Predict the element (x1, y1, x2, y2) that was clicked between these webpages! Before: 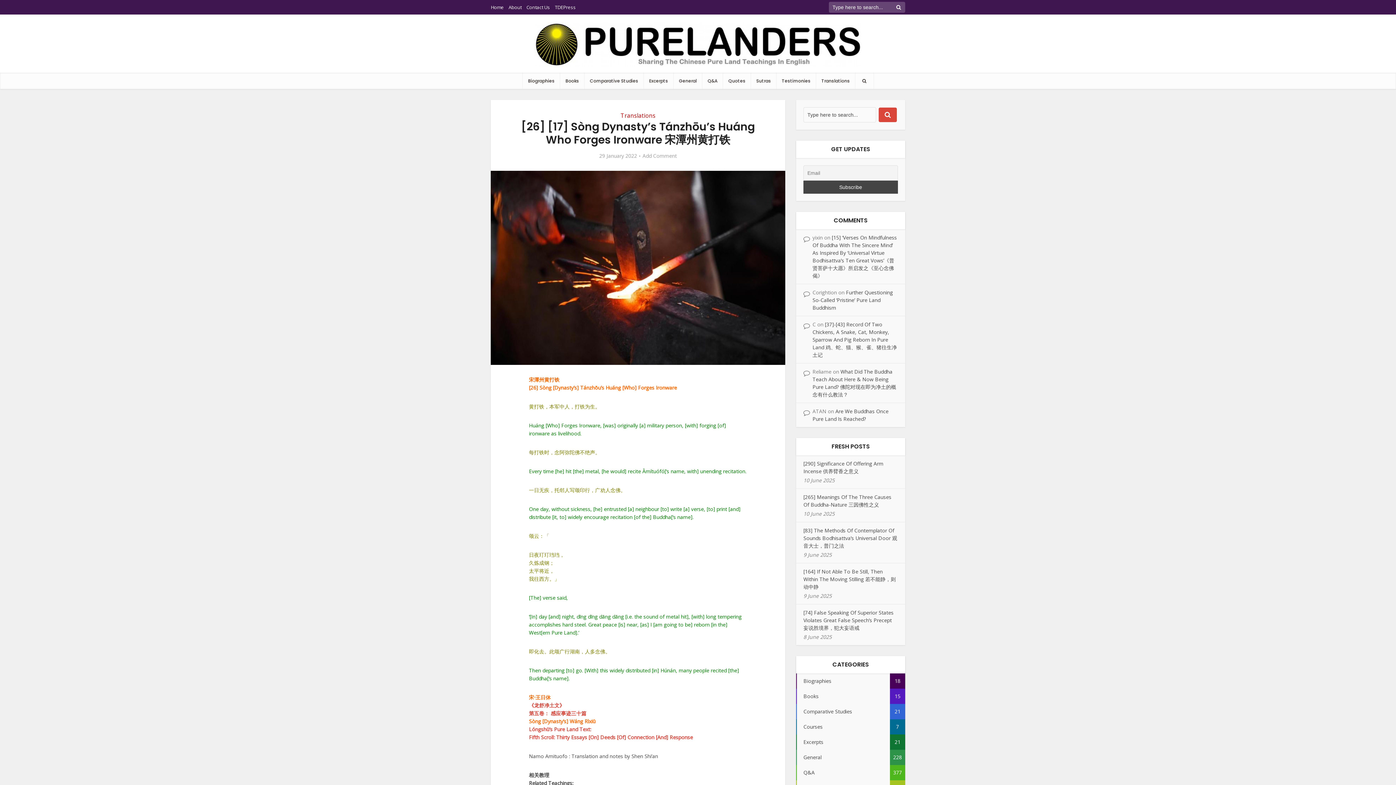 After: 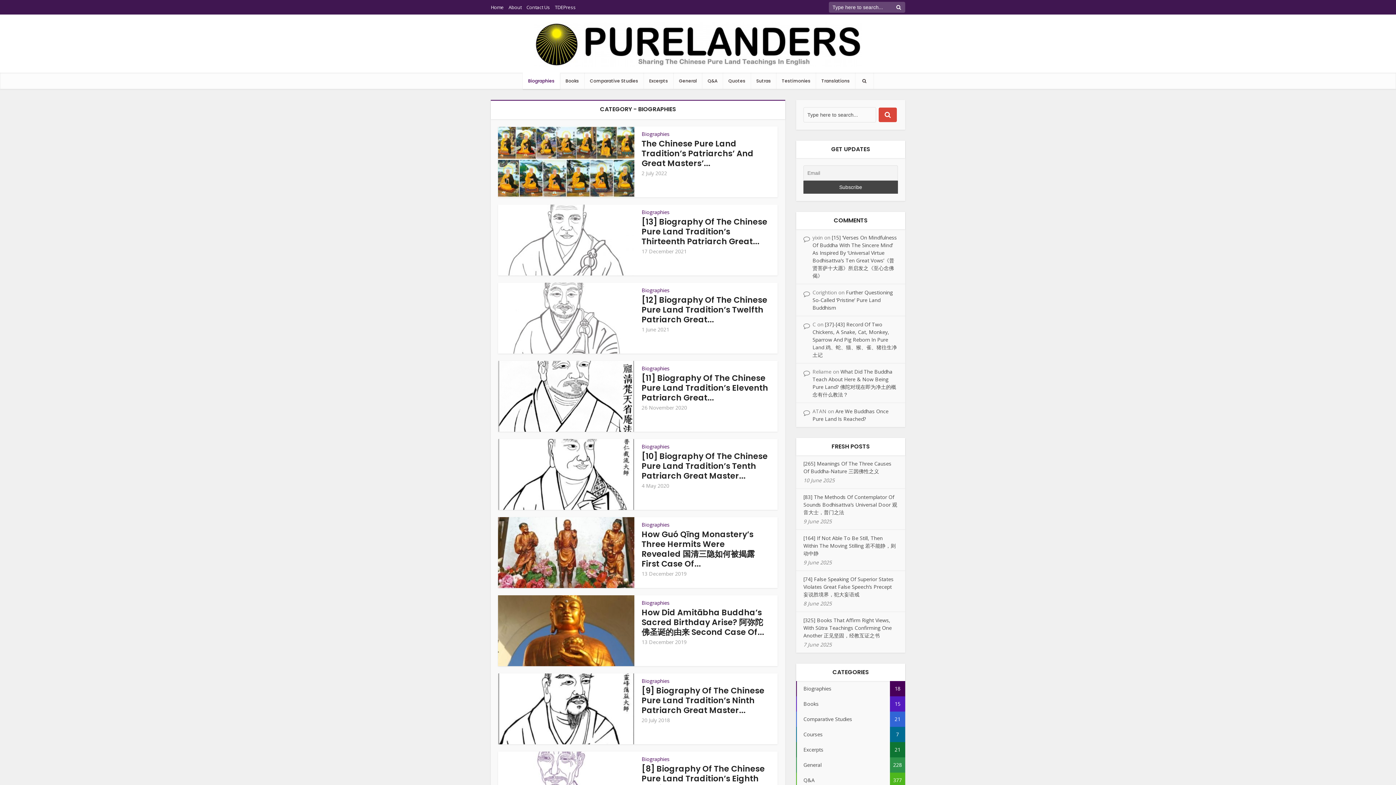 Action: label: Biographies
18 bbox: (796, 673, 905, 689)